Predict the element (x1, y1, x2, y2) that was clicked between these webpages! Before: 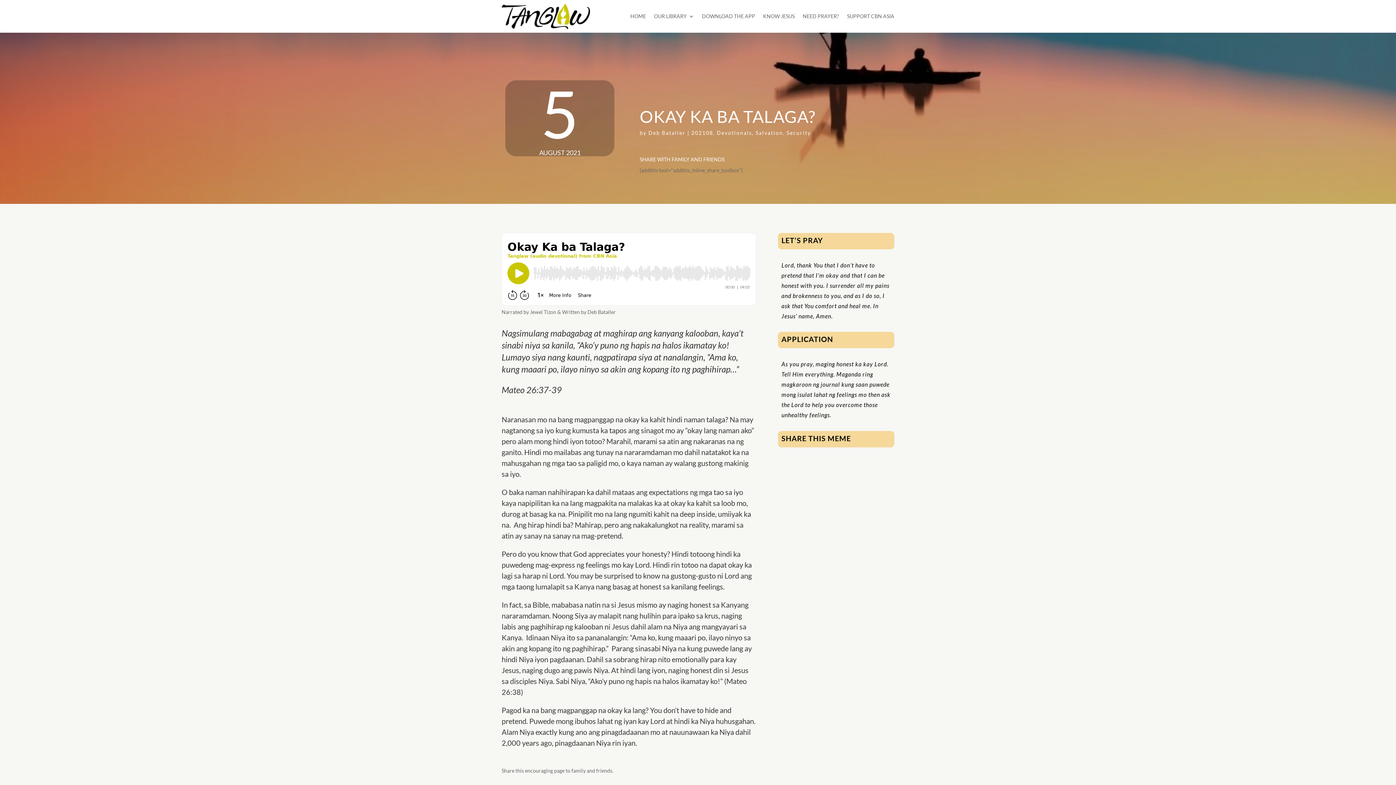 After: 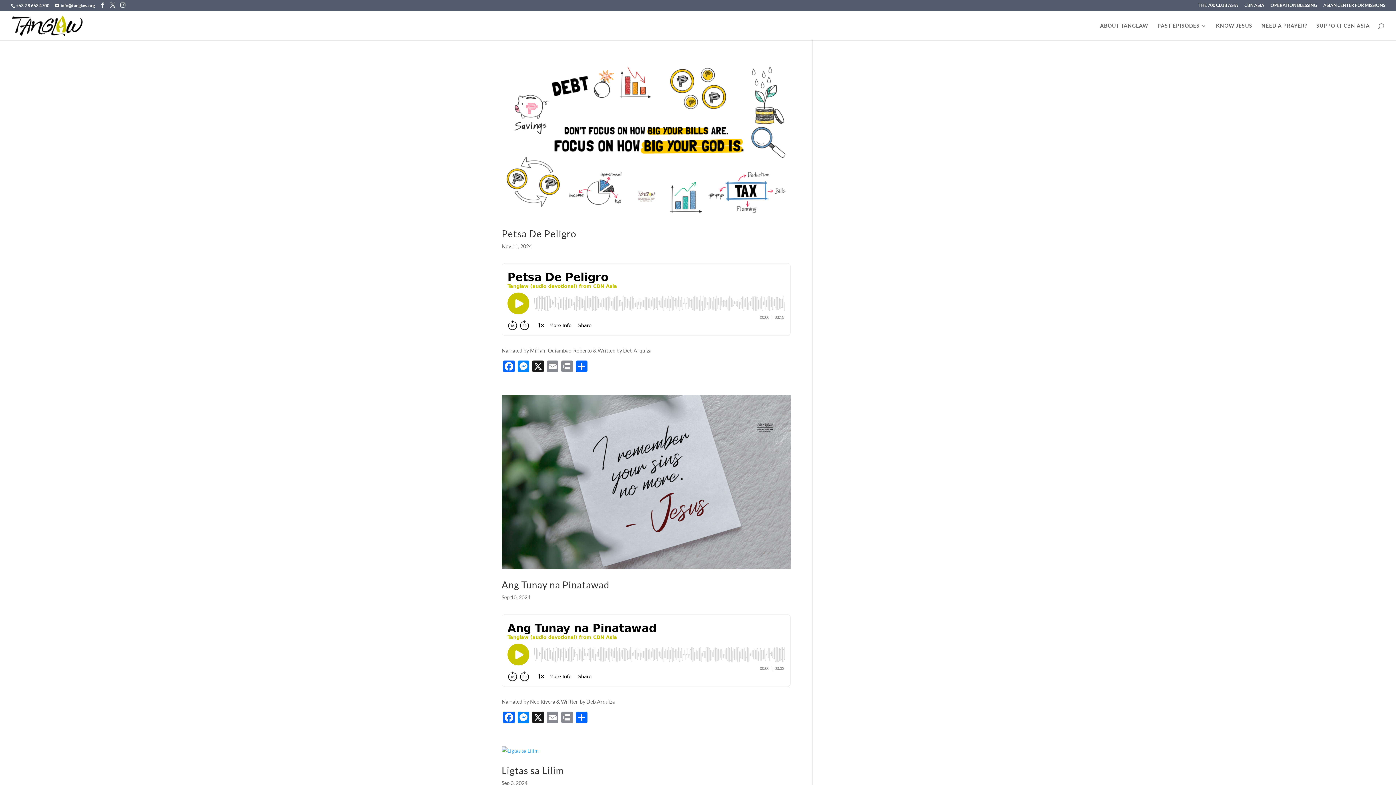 Action: label: Deb Bataller bbox: (648, 129, 685, 136)